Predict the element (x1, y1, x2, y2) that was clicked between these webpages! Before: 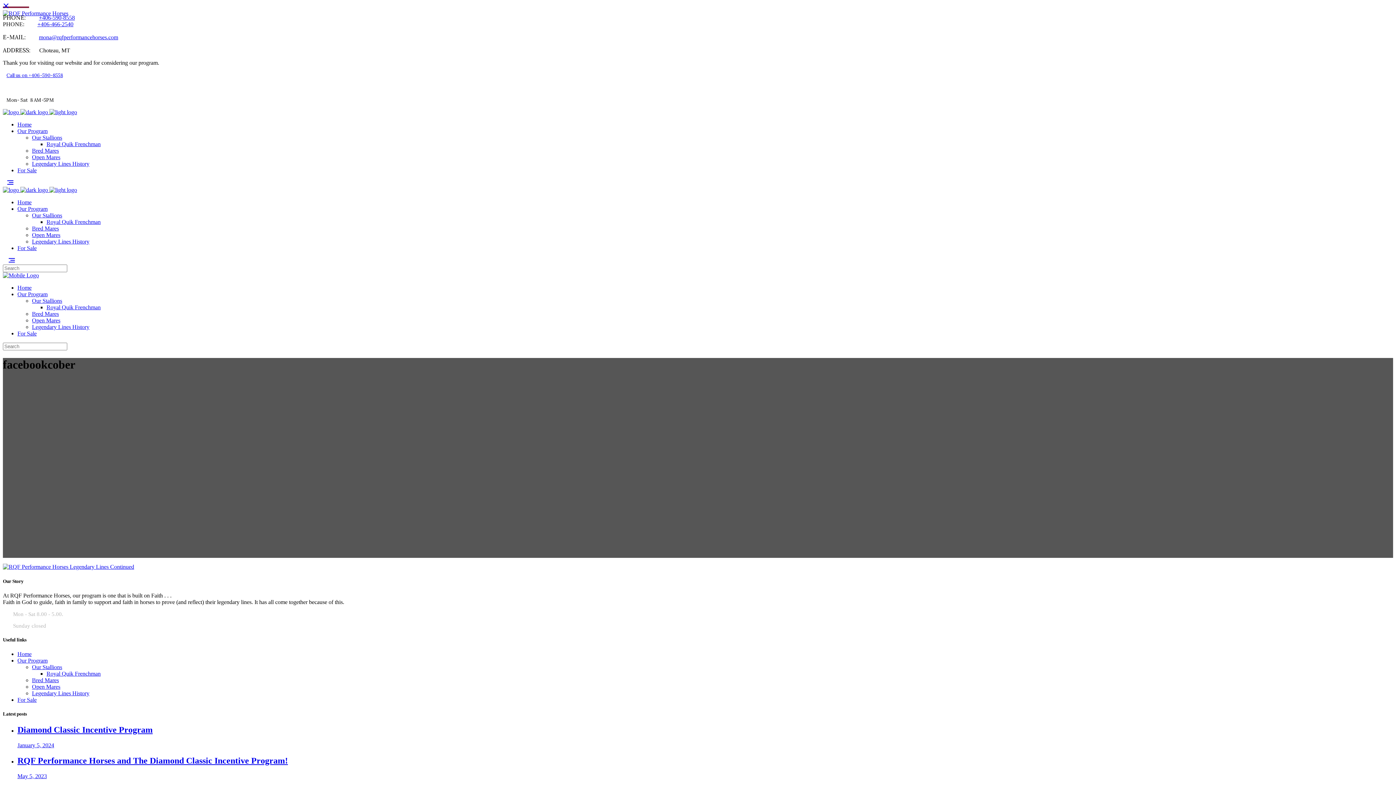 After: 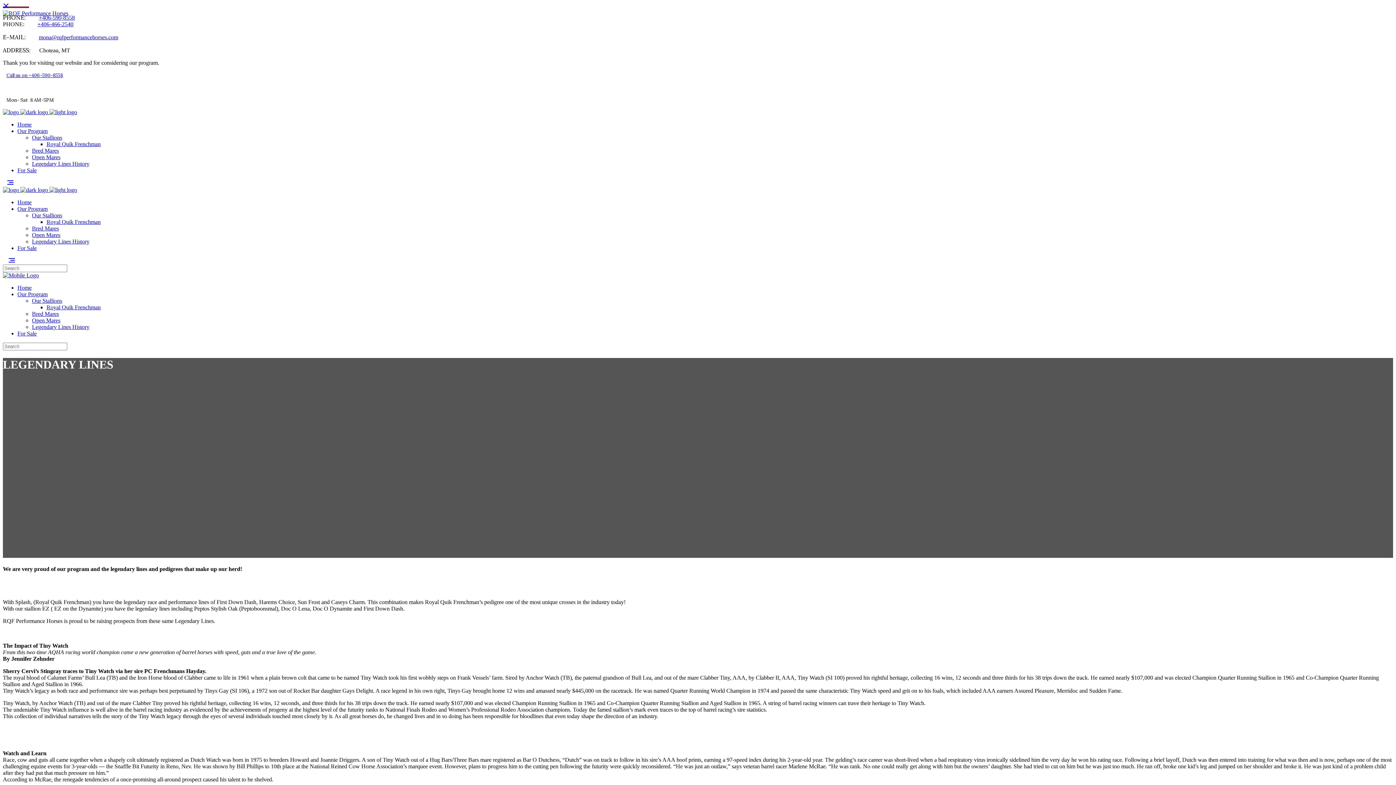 Action: bbox: (32, 690, 89, 696) label: Legendary Lines History